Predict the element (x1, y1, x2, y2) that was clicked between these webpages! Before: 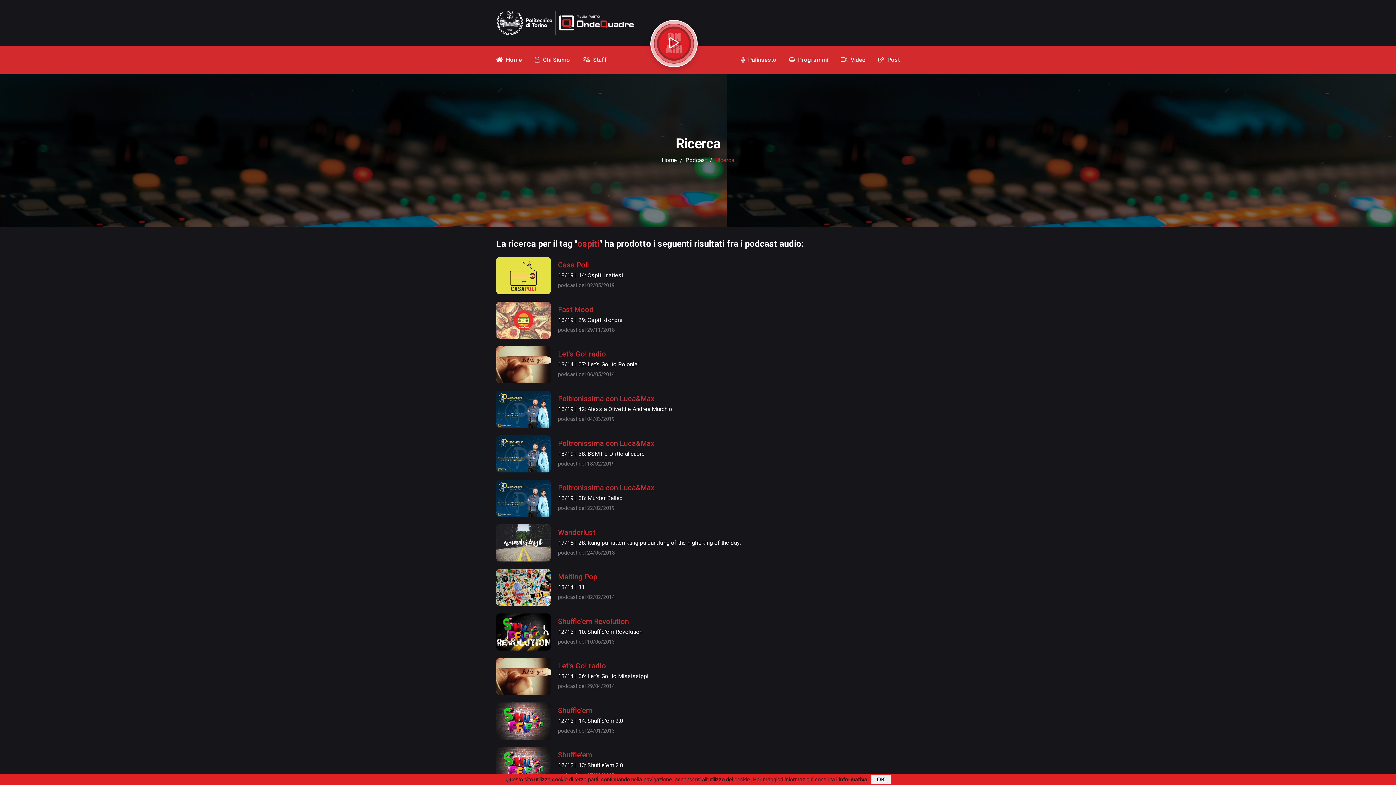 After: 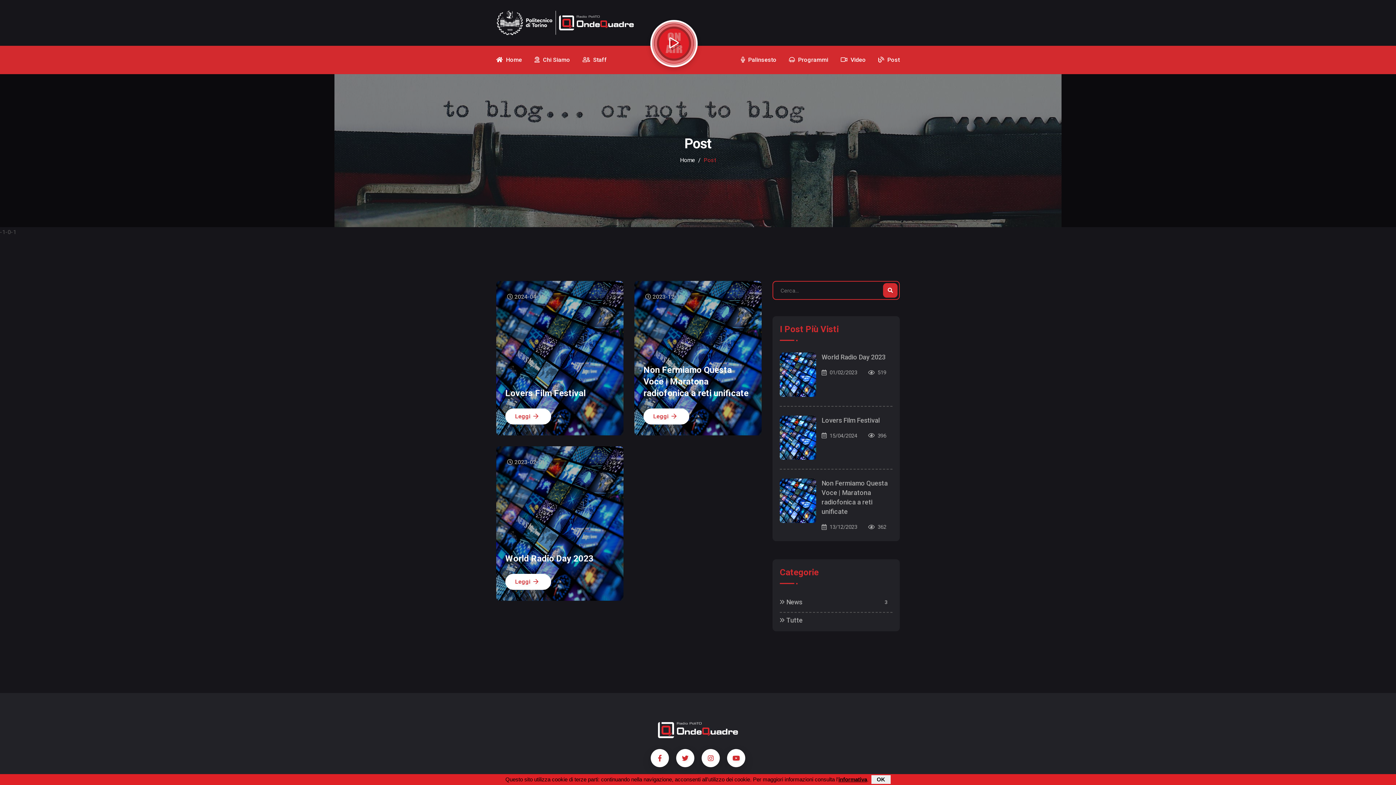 Action: label:  Post bbox: (878, 45, 899, 74)